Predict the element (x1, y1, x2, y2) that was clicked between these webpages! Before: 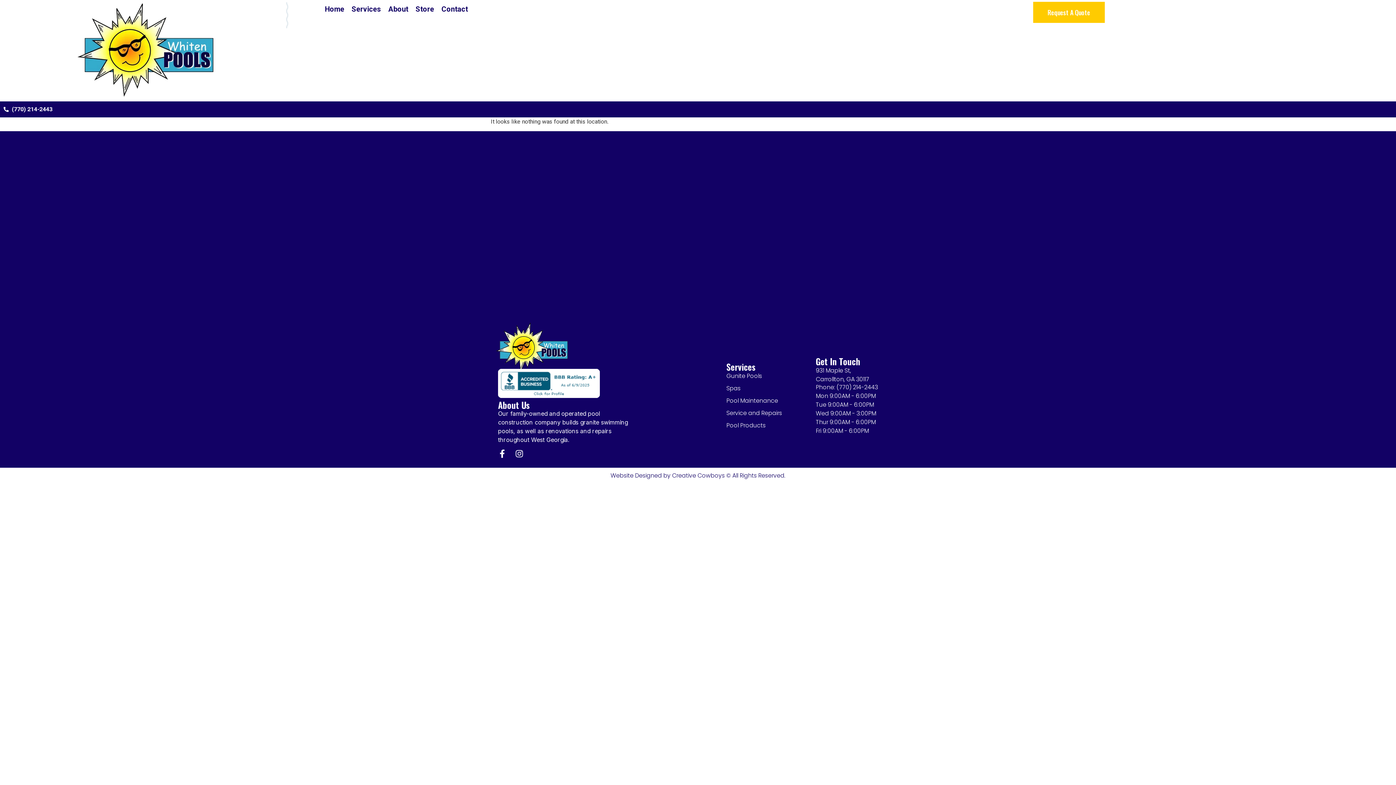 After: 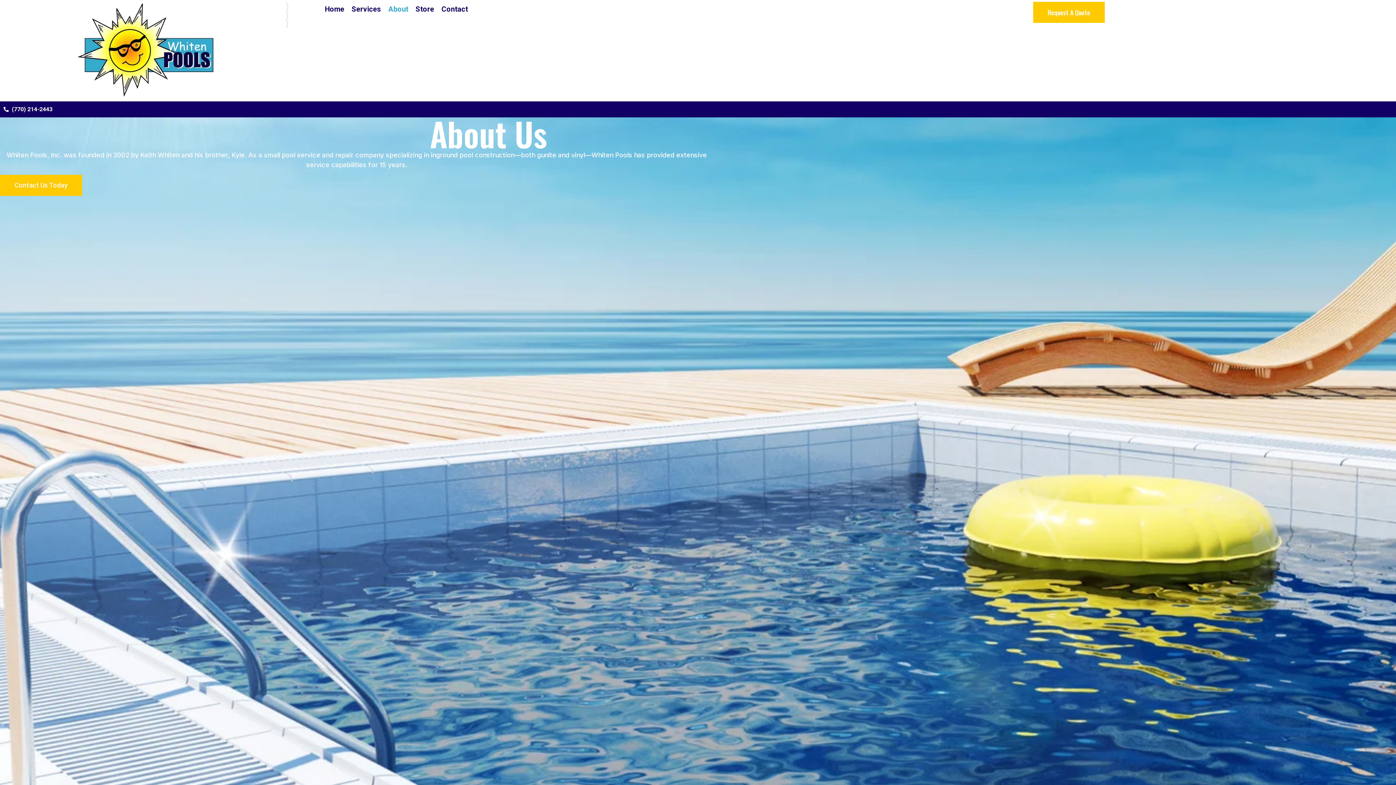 Action: label: About bbox: (388, 3, 408, 14)